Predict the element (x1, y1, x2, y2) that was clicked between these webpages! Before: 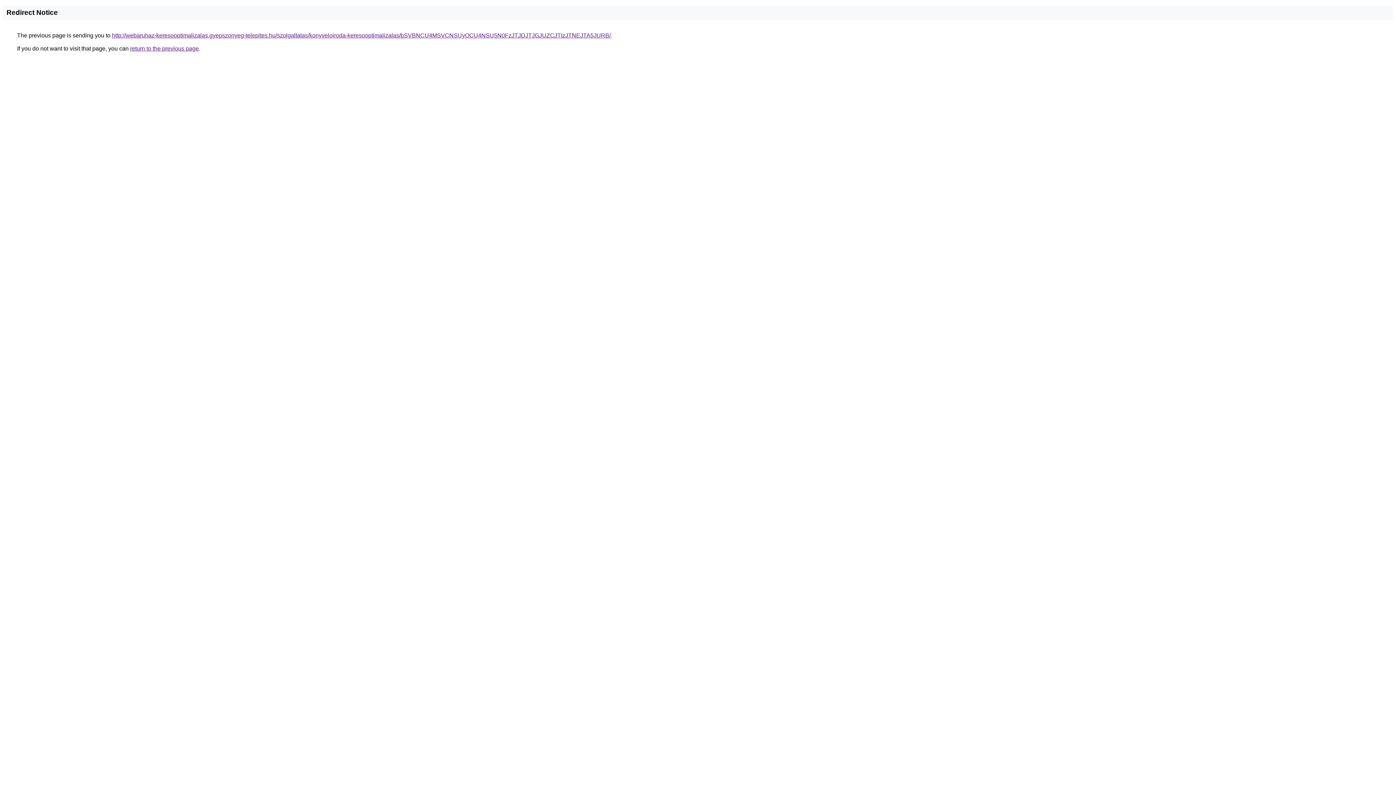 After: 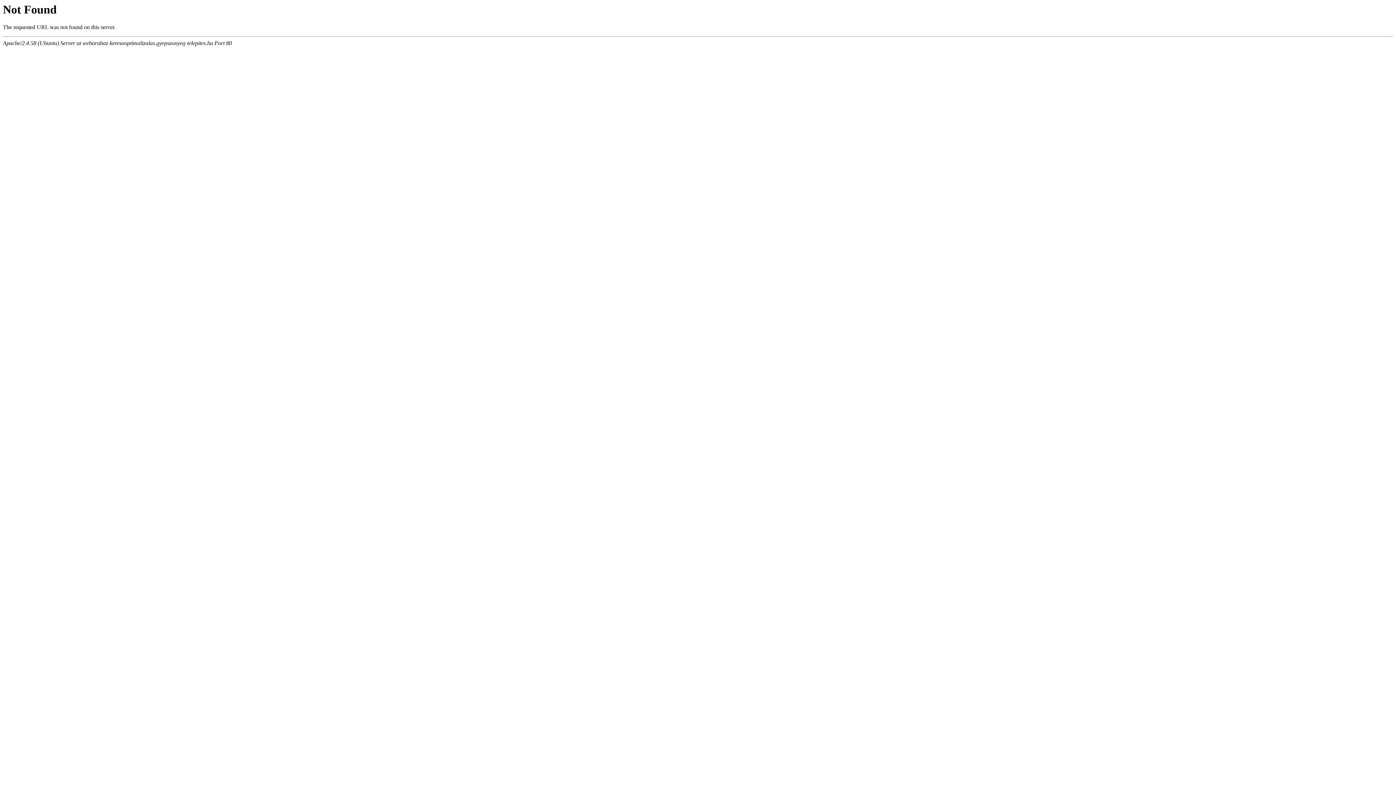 Action: bbox: (112, 32, 610, 38) label: http://webaruhaz-keresooptimalizalas.gyepszonyeg-telepites.hu/szolgaltatas/konyveloiroda-keresooptimalizalas/bSVBNCU4MSVCNSUyOCU4NSU5N0FzJTJDJTJGJUZCJTIzJTNEJTA5JURB/